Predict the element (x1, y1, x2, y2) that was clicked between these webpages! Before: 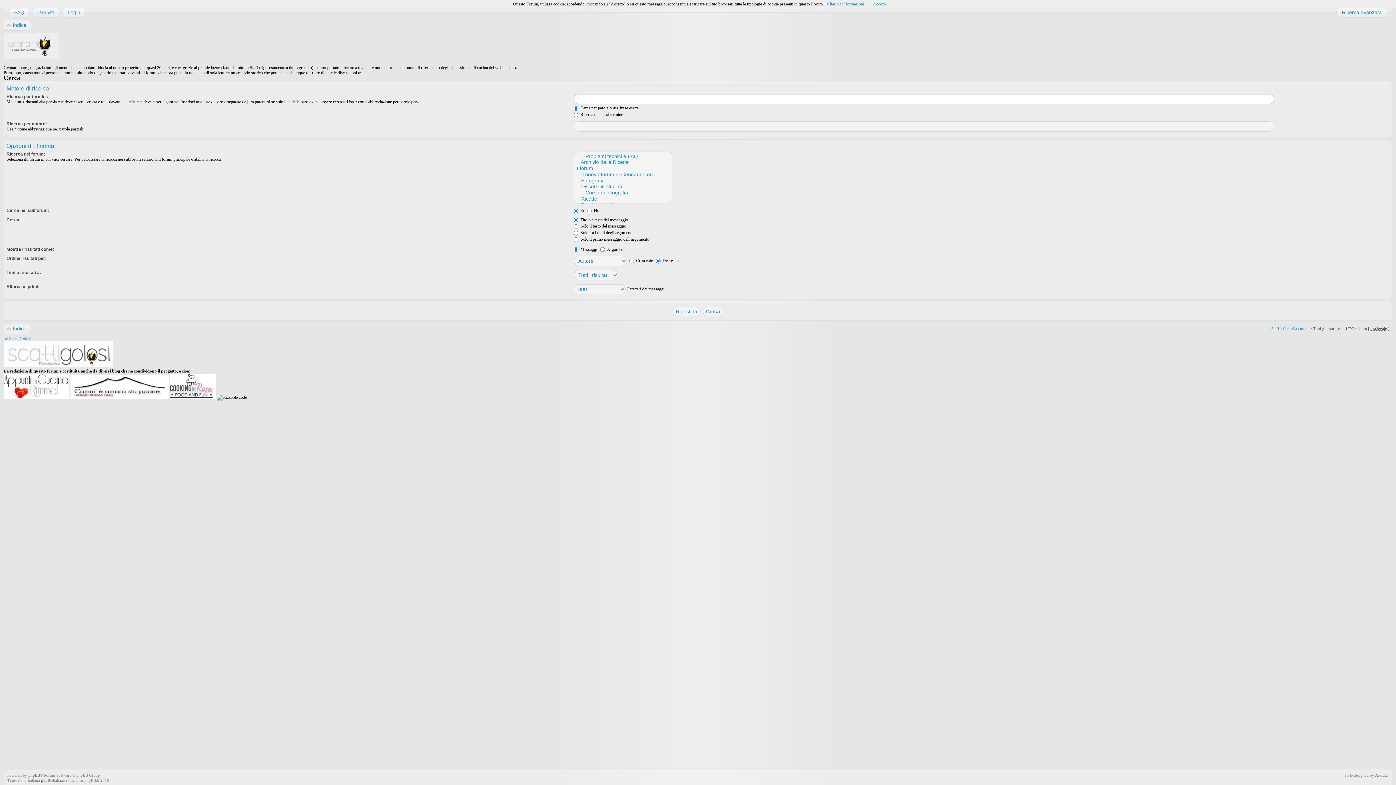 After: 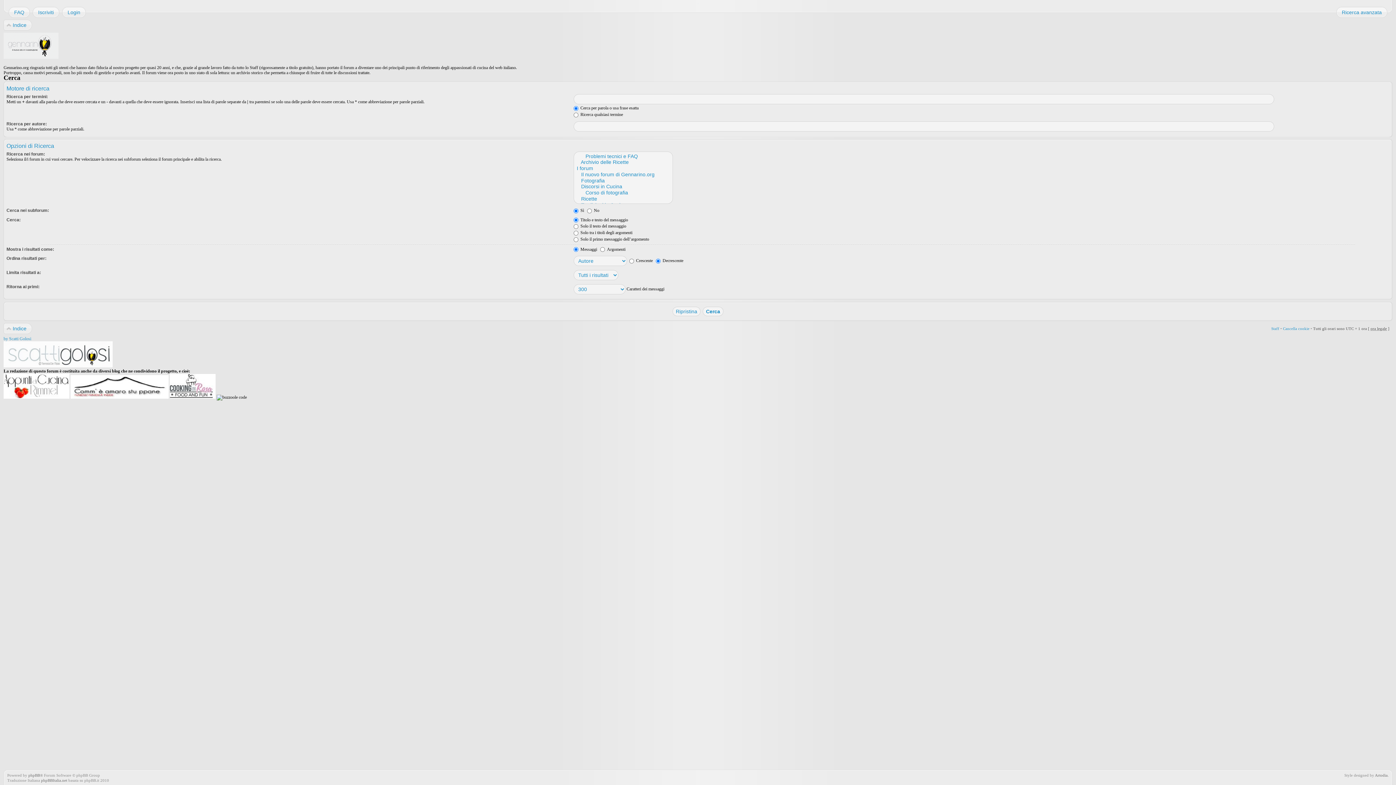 Action: bbox: (873, 1, 886, 6) label: Accetto